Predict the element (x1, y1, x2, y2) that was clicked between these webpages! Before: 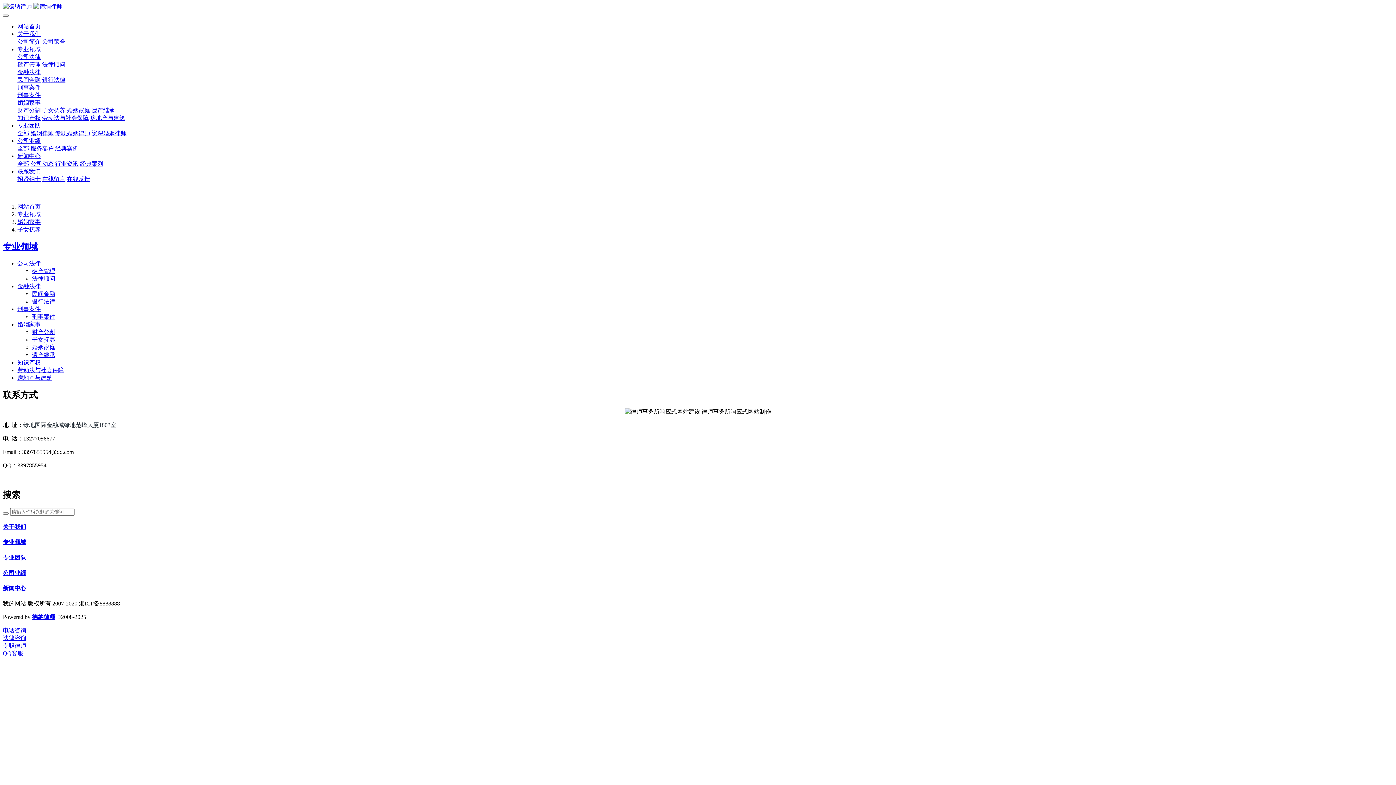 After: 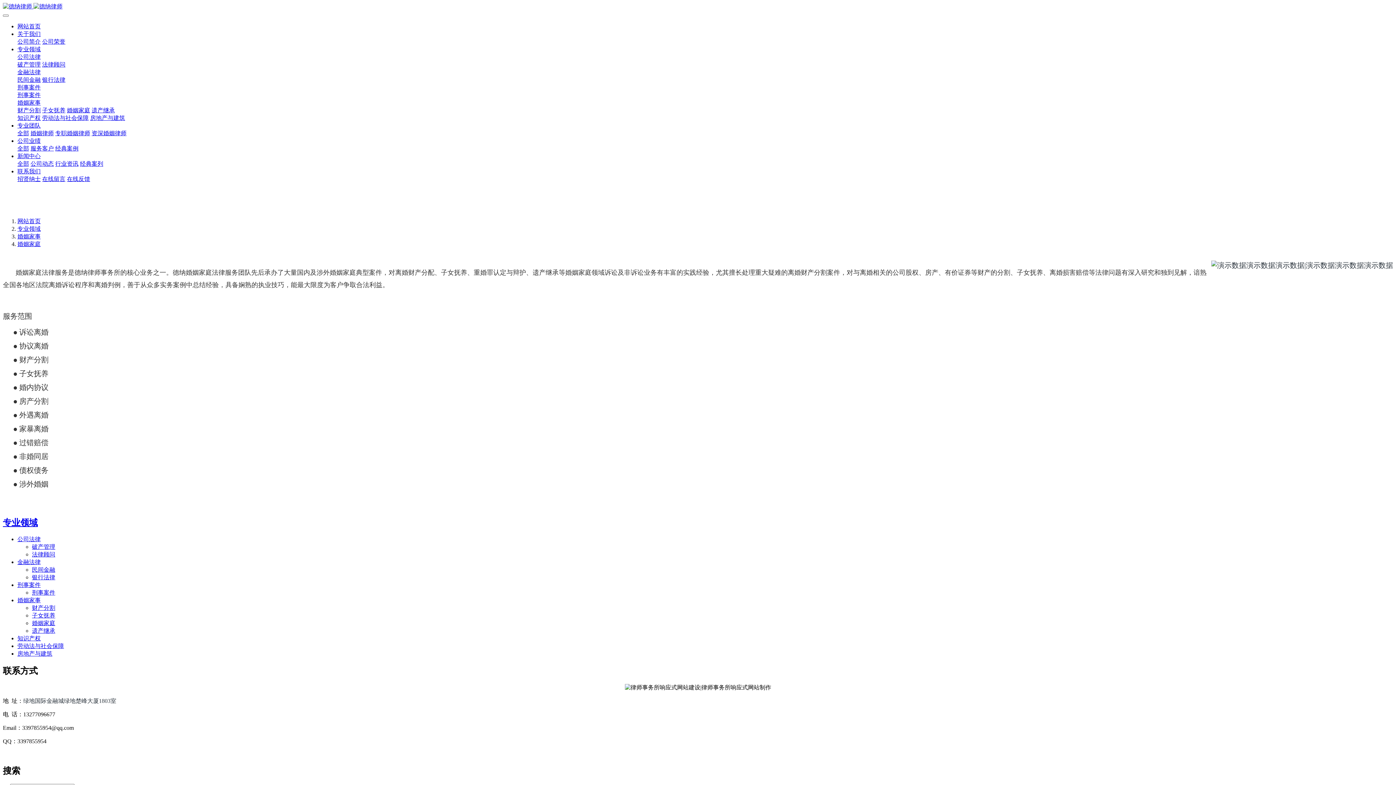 Action: label: 婚姻家庭 bbox: (66, 107, 90, 113)